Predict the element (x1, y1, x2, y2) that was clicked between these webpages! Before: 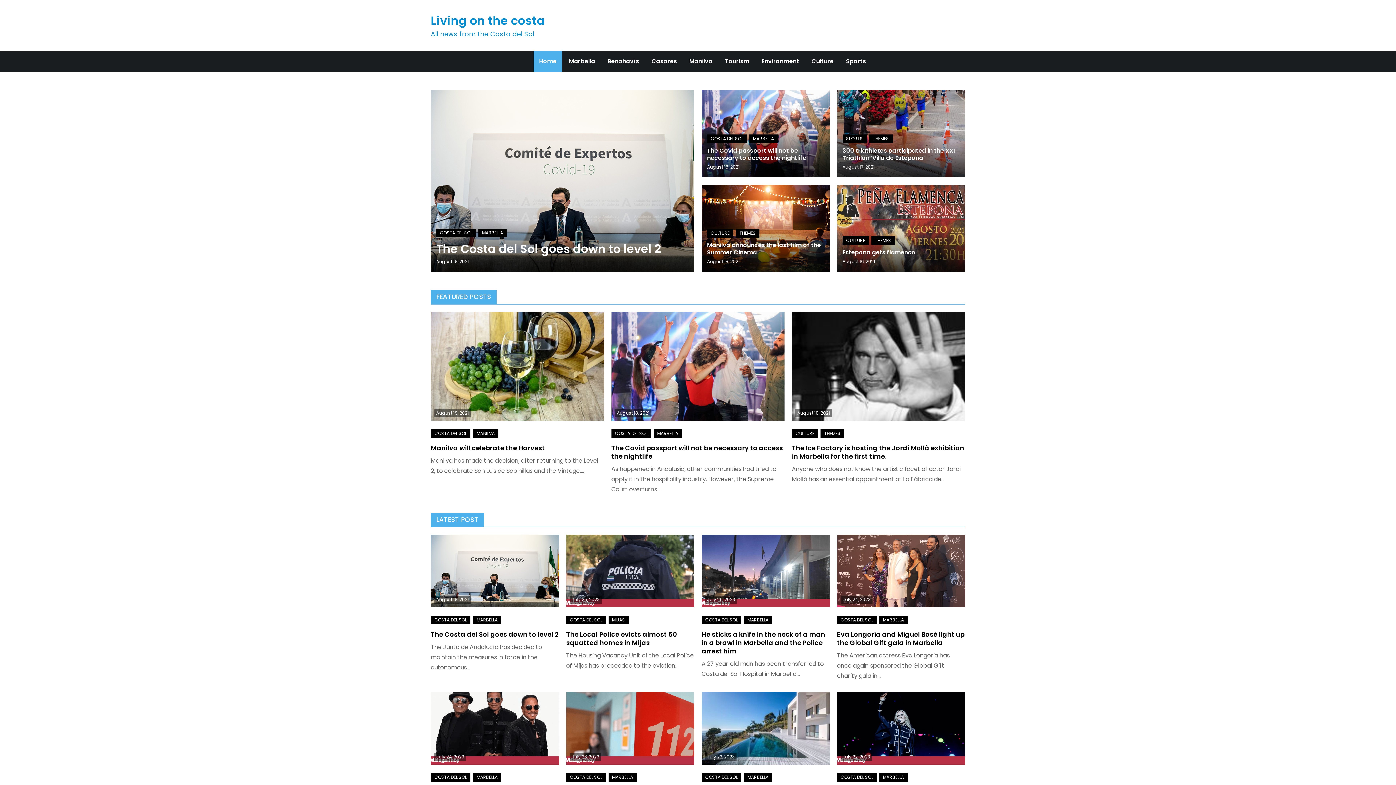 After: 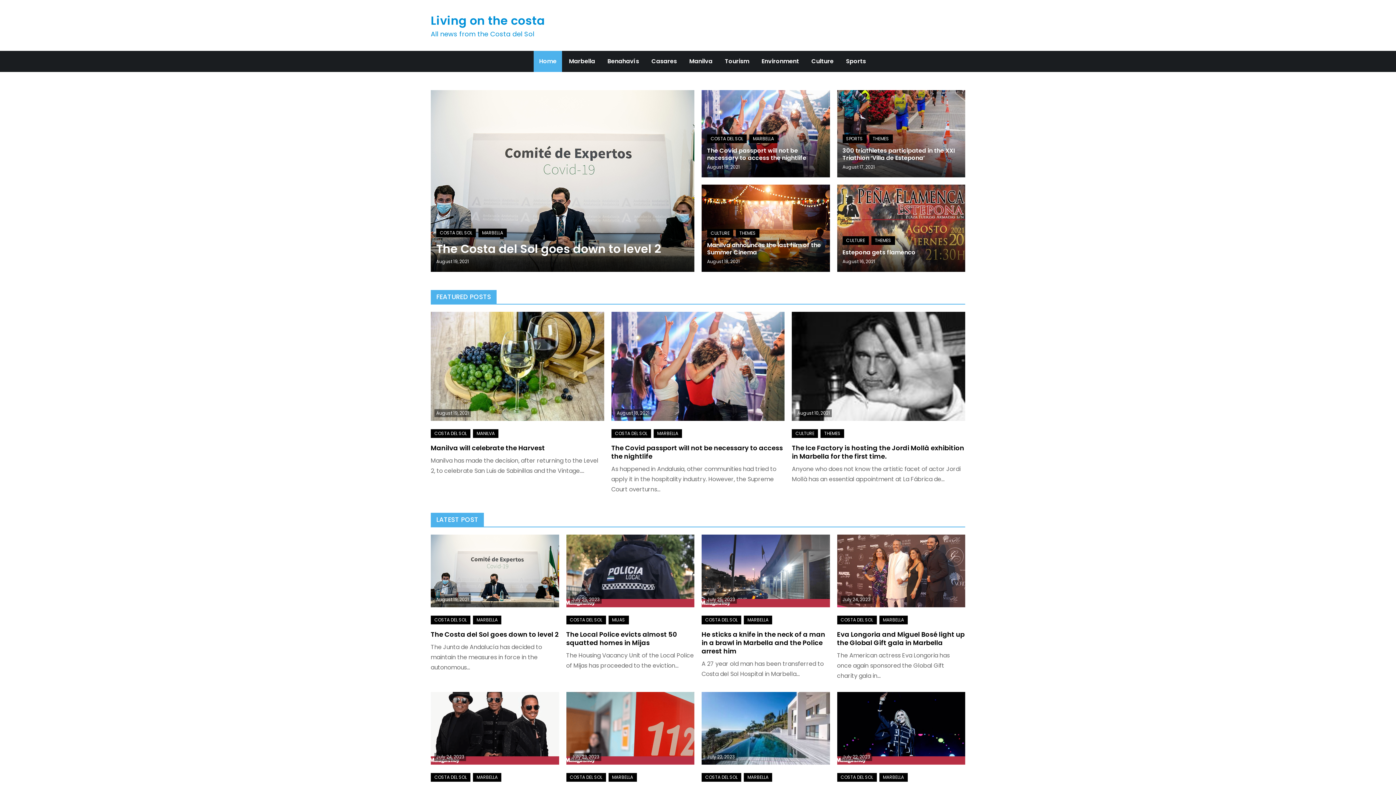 Action: bbox: (701, 692, 830, 765)